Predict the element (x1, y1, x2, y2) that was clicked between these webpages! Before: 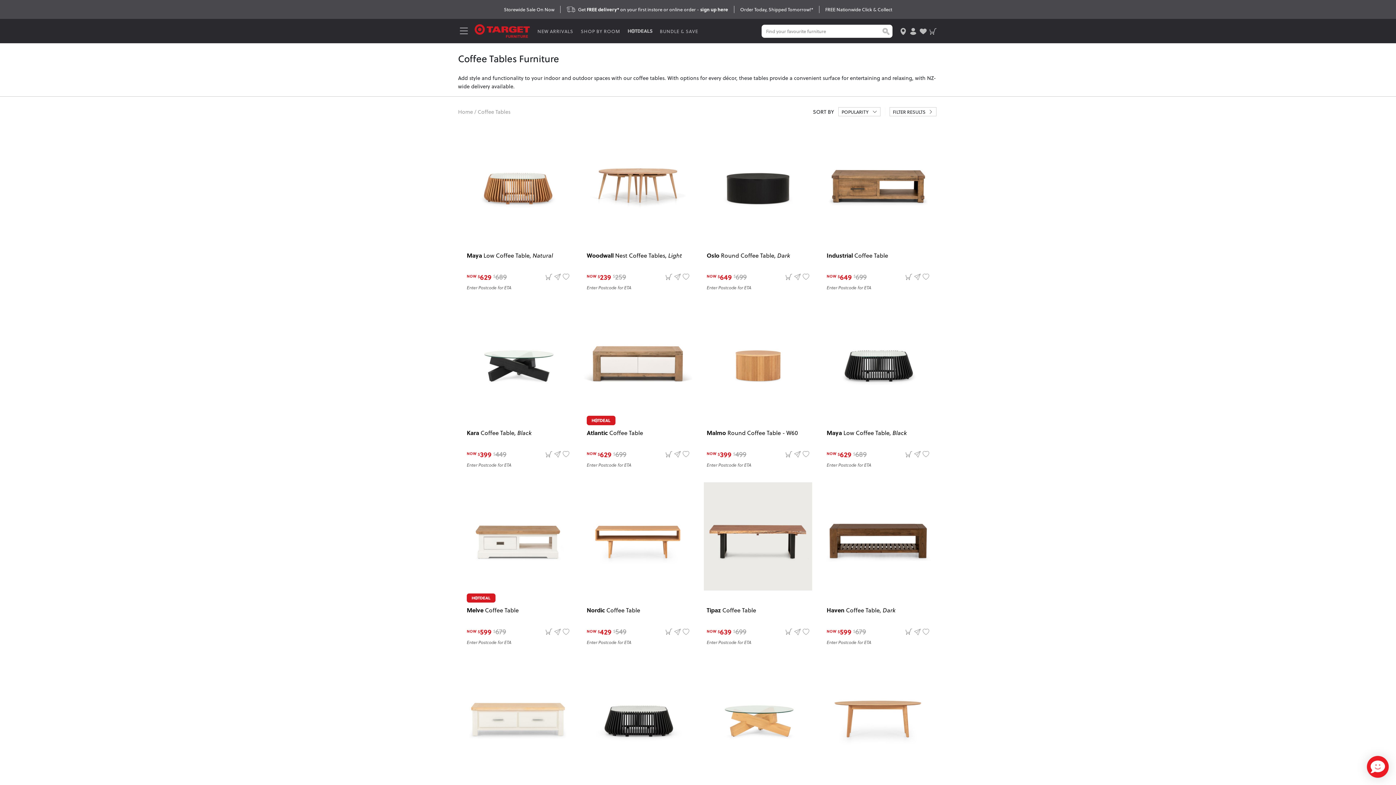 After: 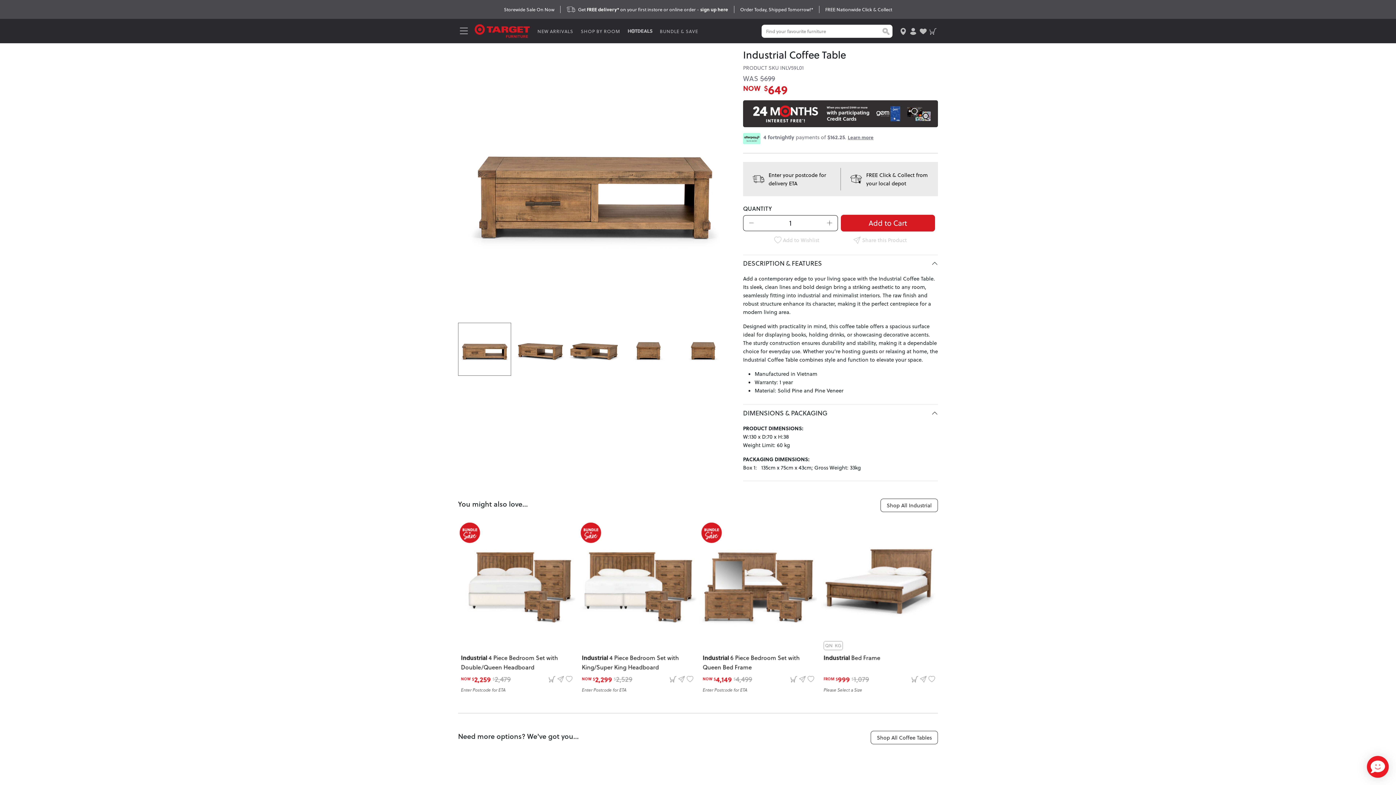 Action: label: Industrial Coffee Table bbox: (824, 127, 932, 135)